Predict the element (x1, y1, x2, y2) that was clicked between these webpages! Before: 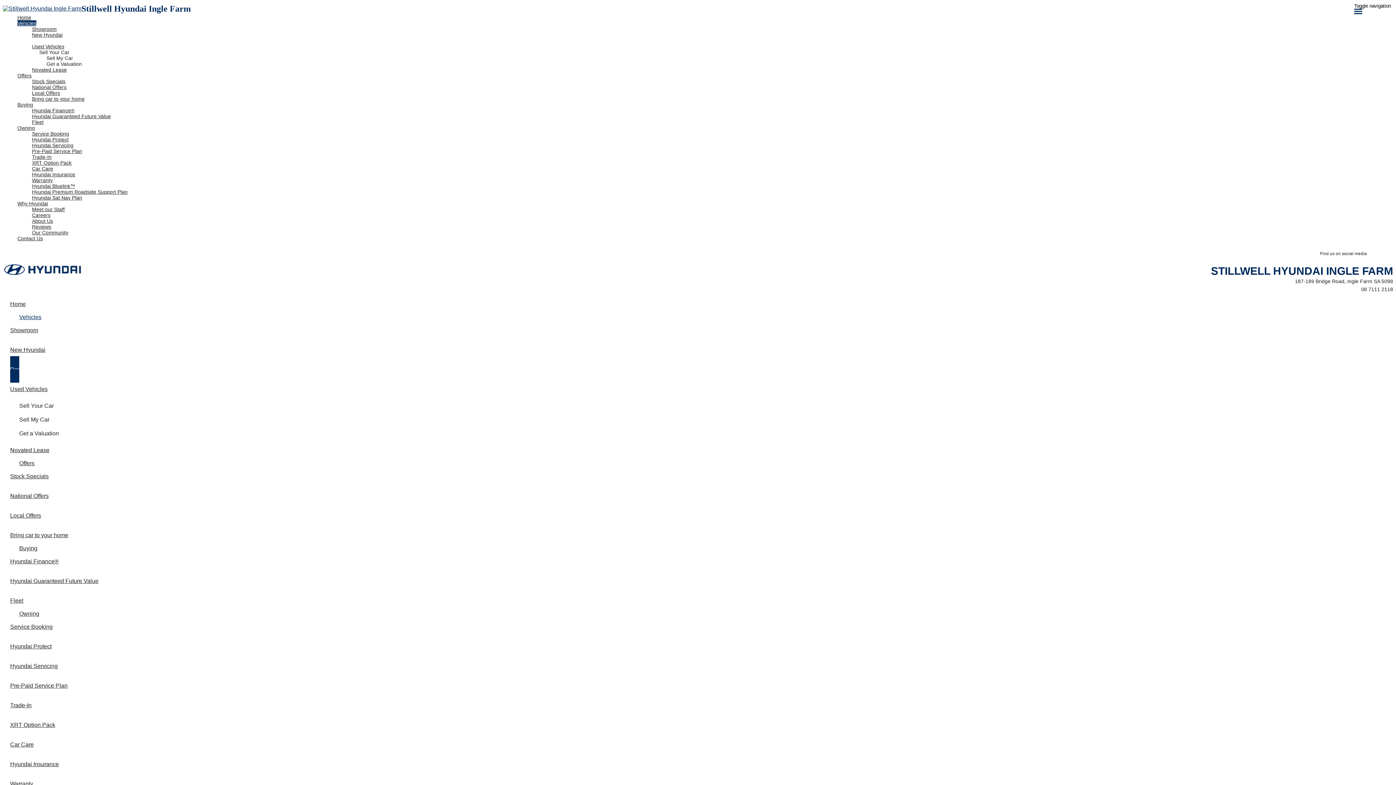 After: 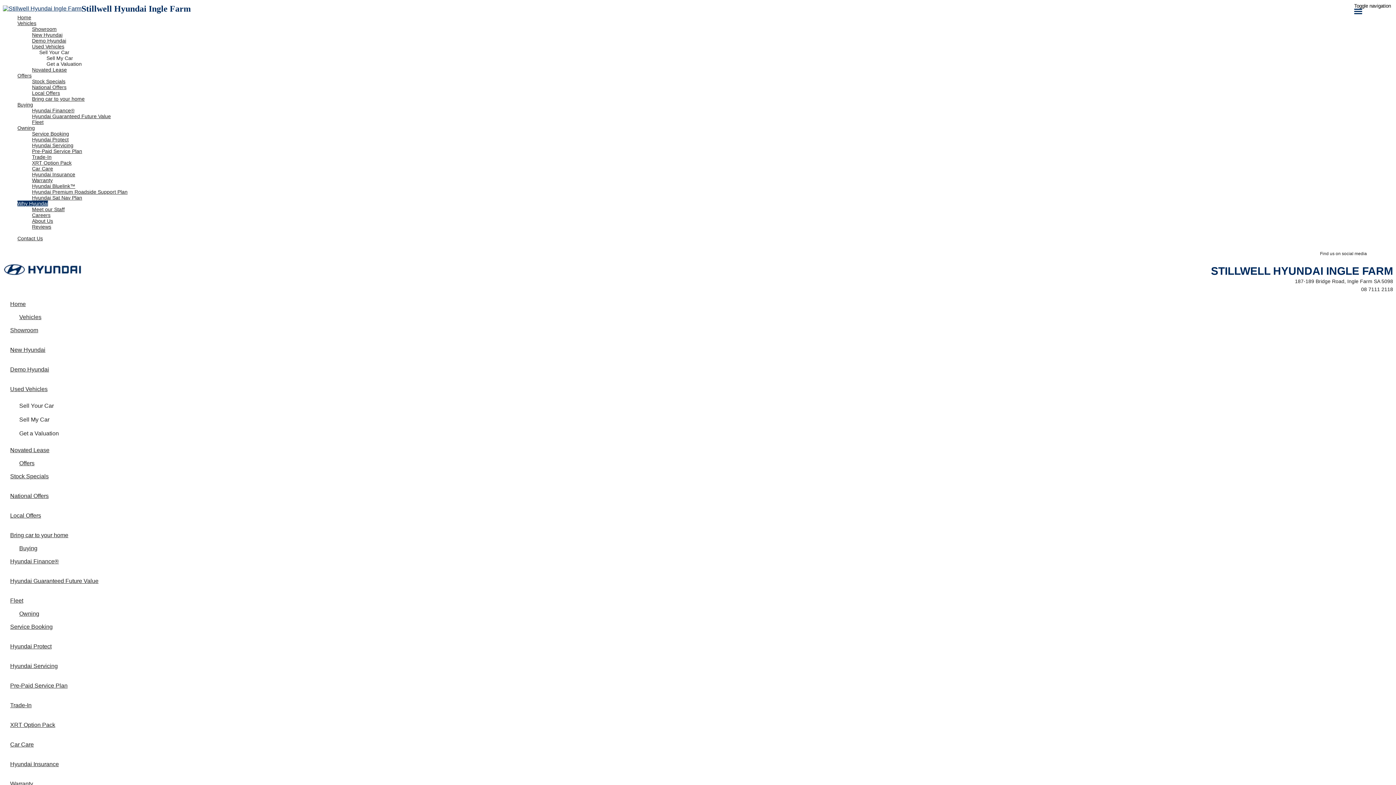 Action: label: Our Community bbox: (32, 229, 1393, 235)